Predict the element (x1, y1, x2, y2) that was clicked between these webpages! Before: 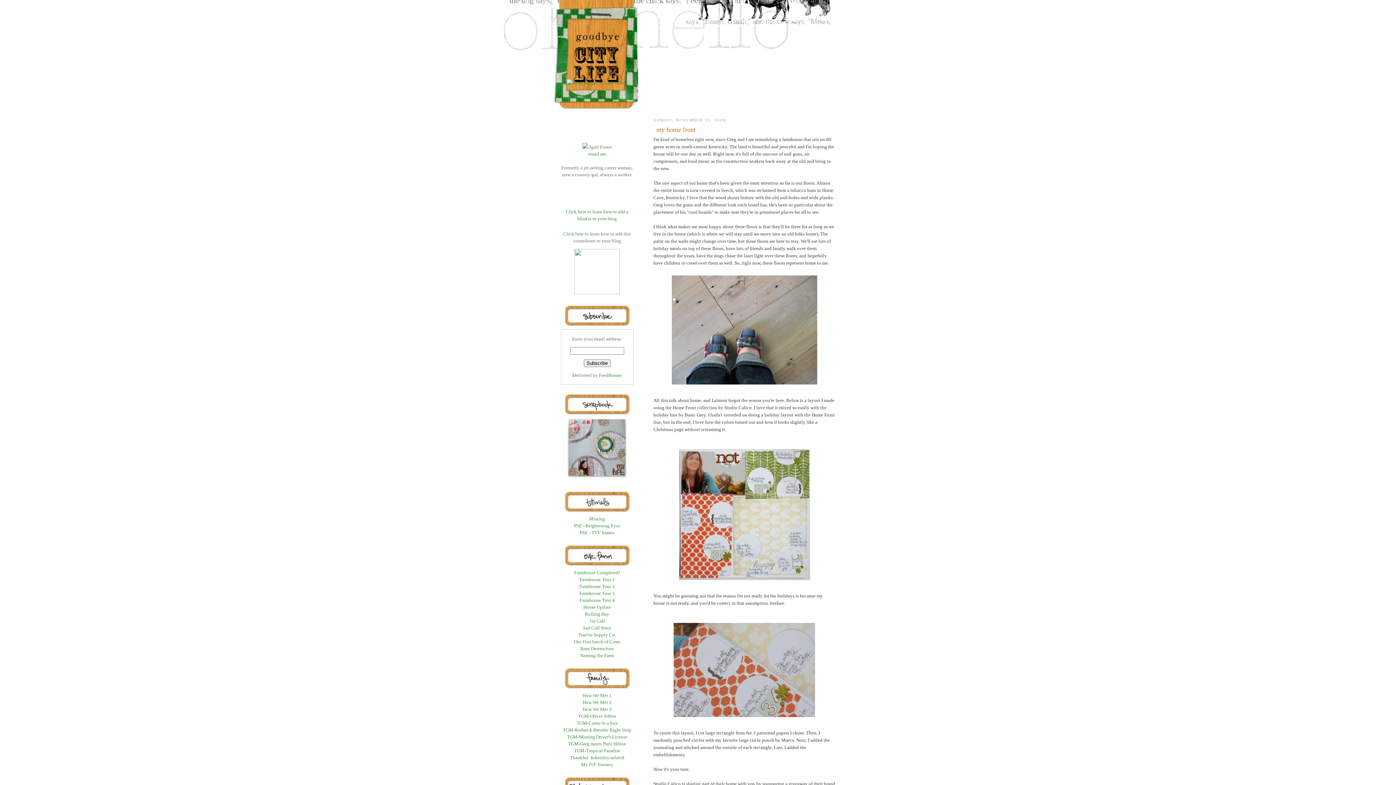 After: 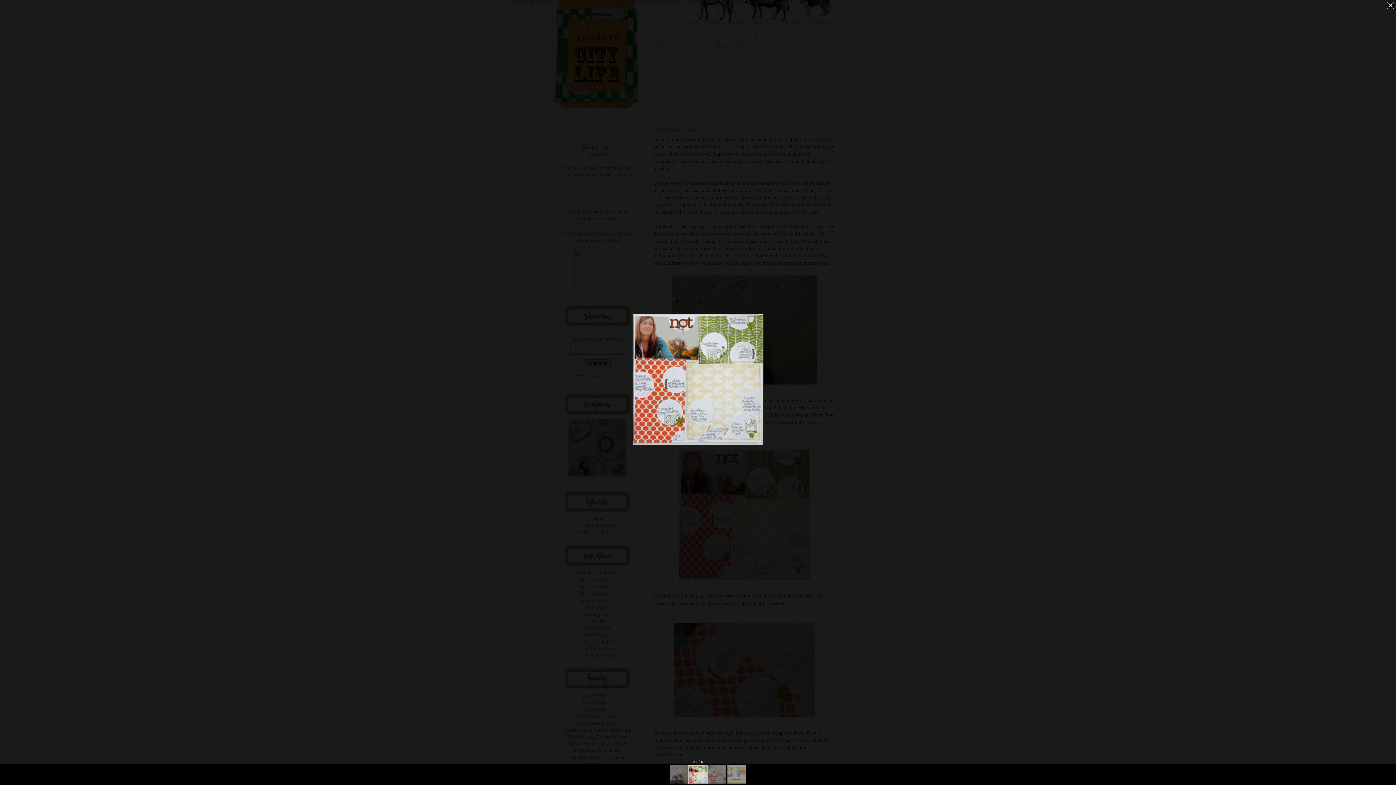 Action: bbox: (653, 447, 835, 581)